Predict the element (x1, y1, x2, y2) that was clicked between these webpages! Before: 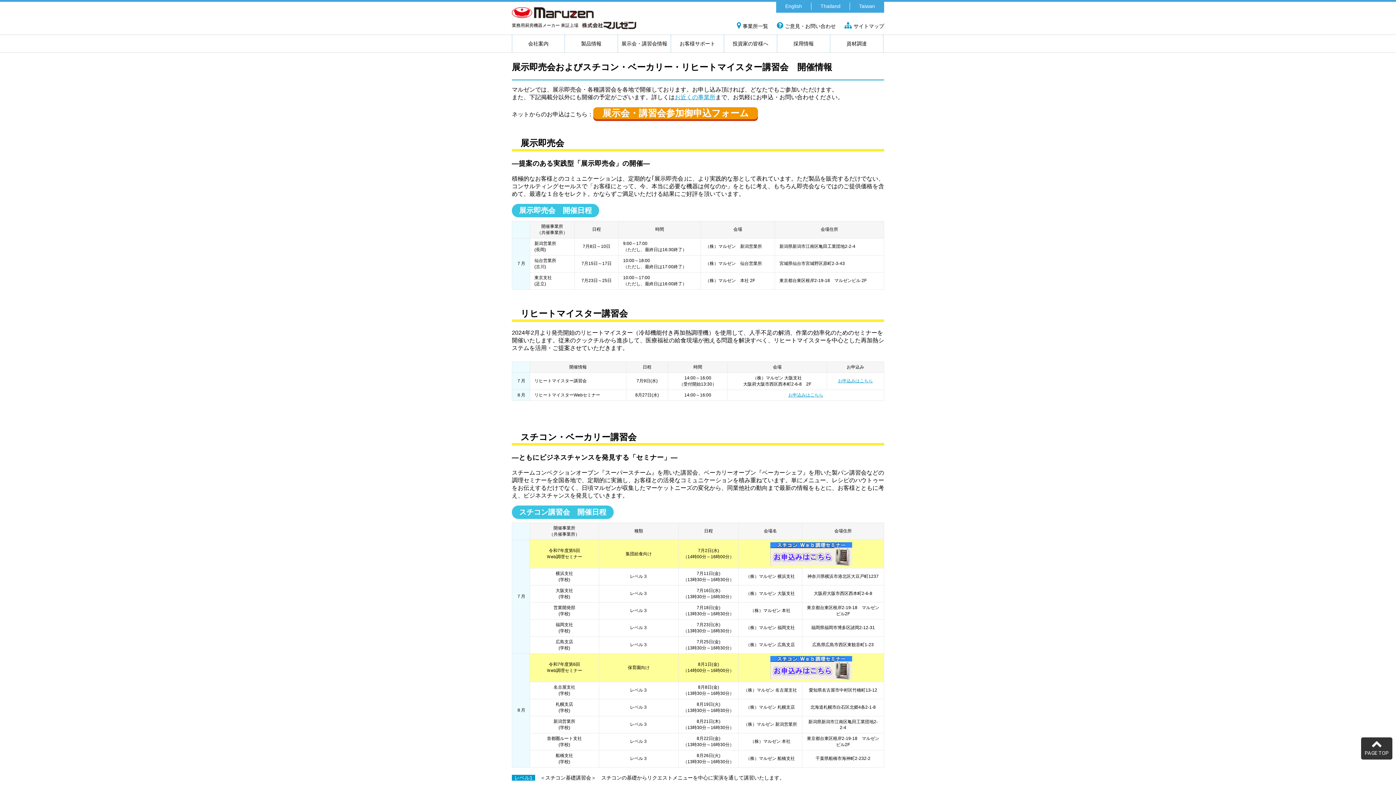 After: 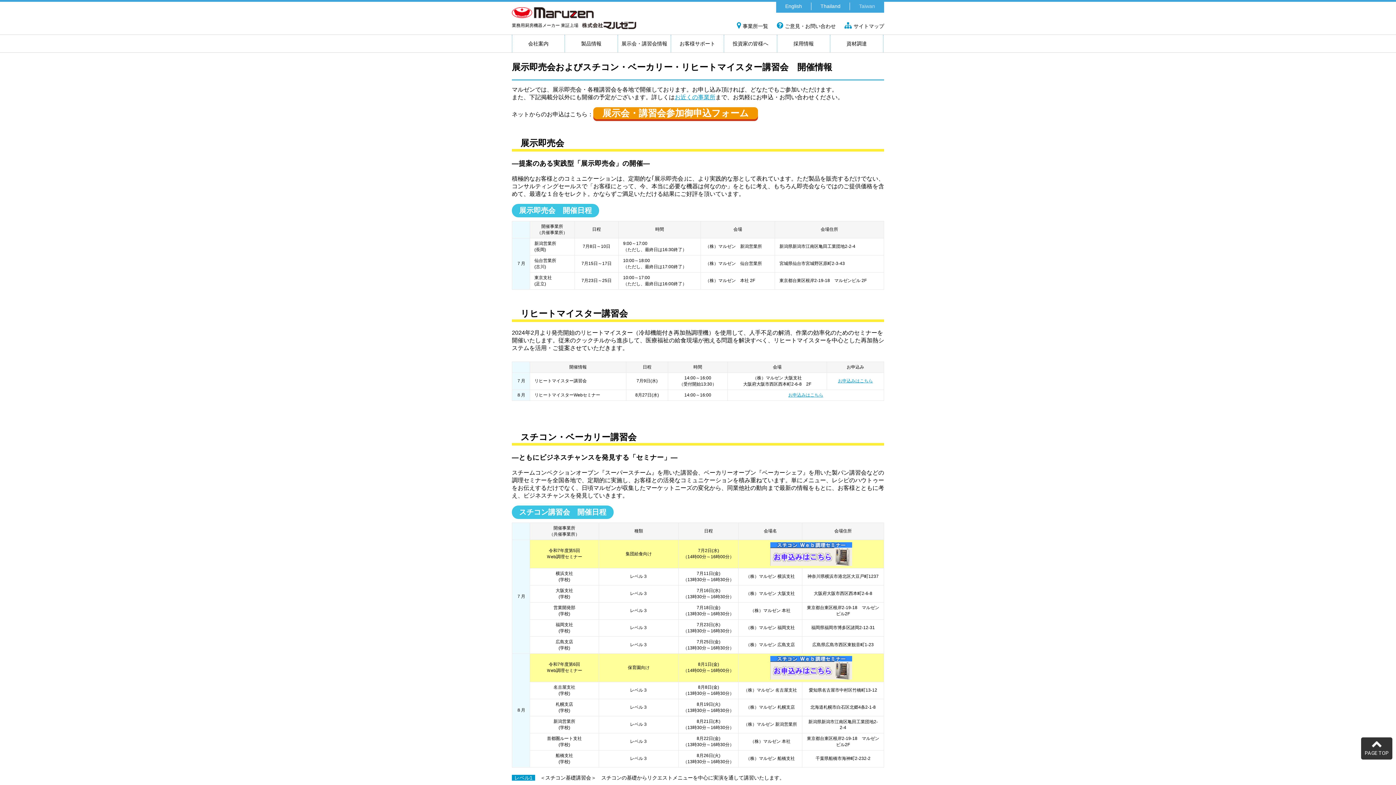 Action: label: Taiwan bbox: (850, 1, 884, 12)